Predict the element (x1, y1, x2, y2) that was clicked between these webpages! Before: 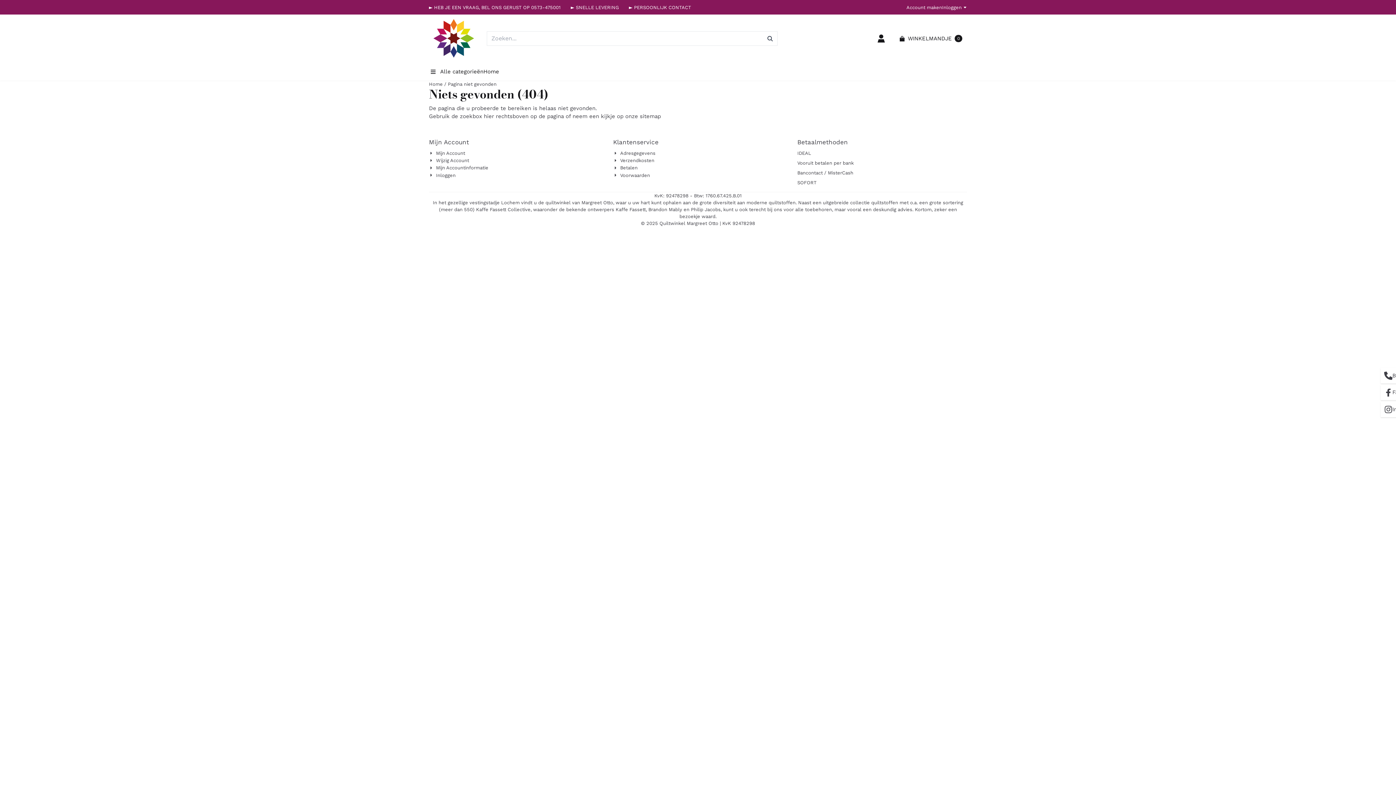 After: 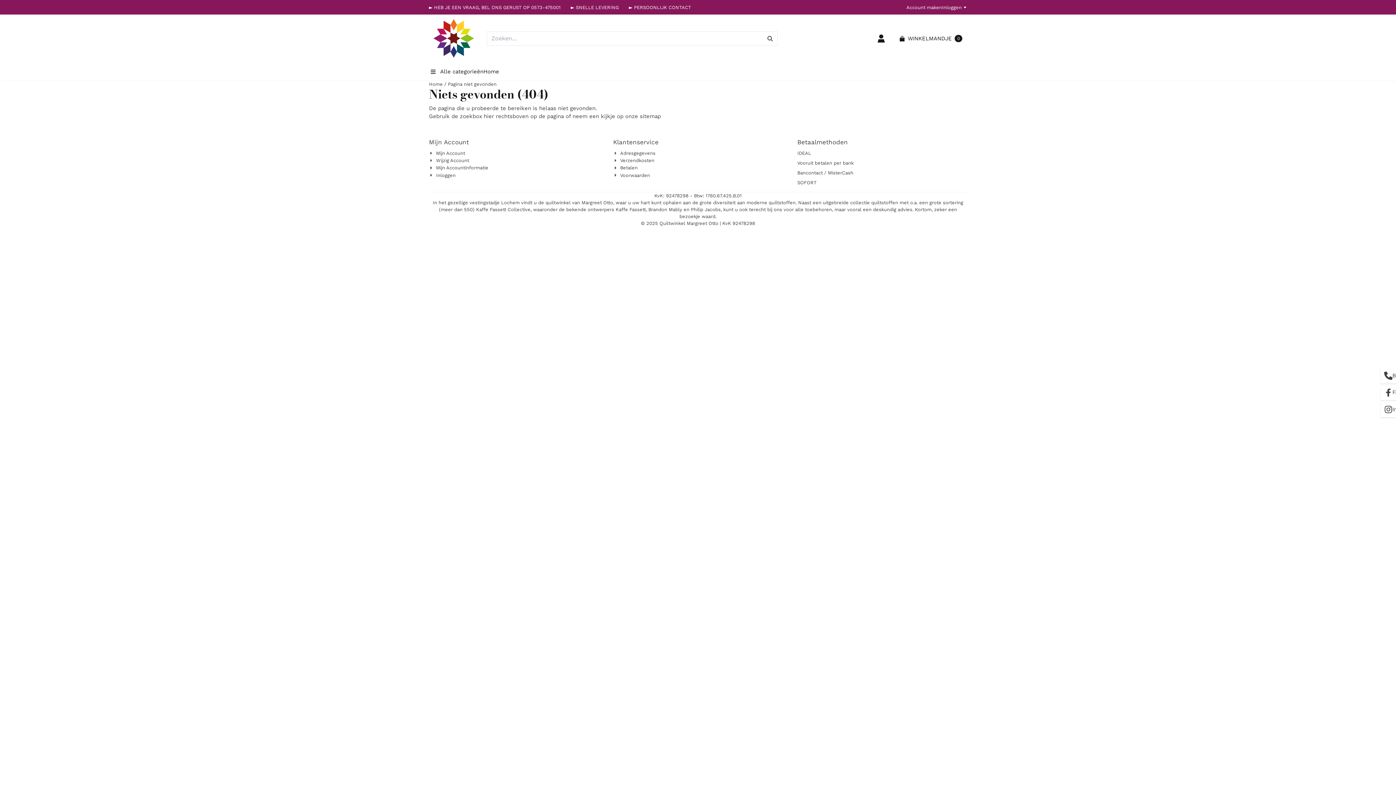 Action: label: Pagina niet gevonden bbox: (448, 80, 496, 87)